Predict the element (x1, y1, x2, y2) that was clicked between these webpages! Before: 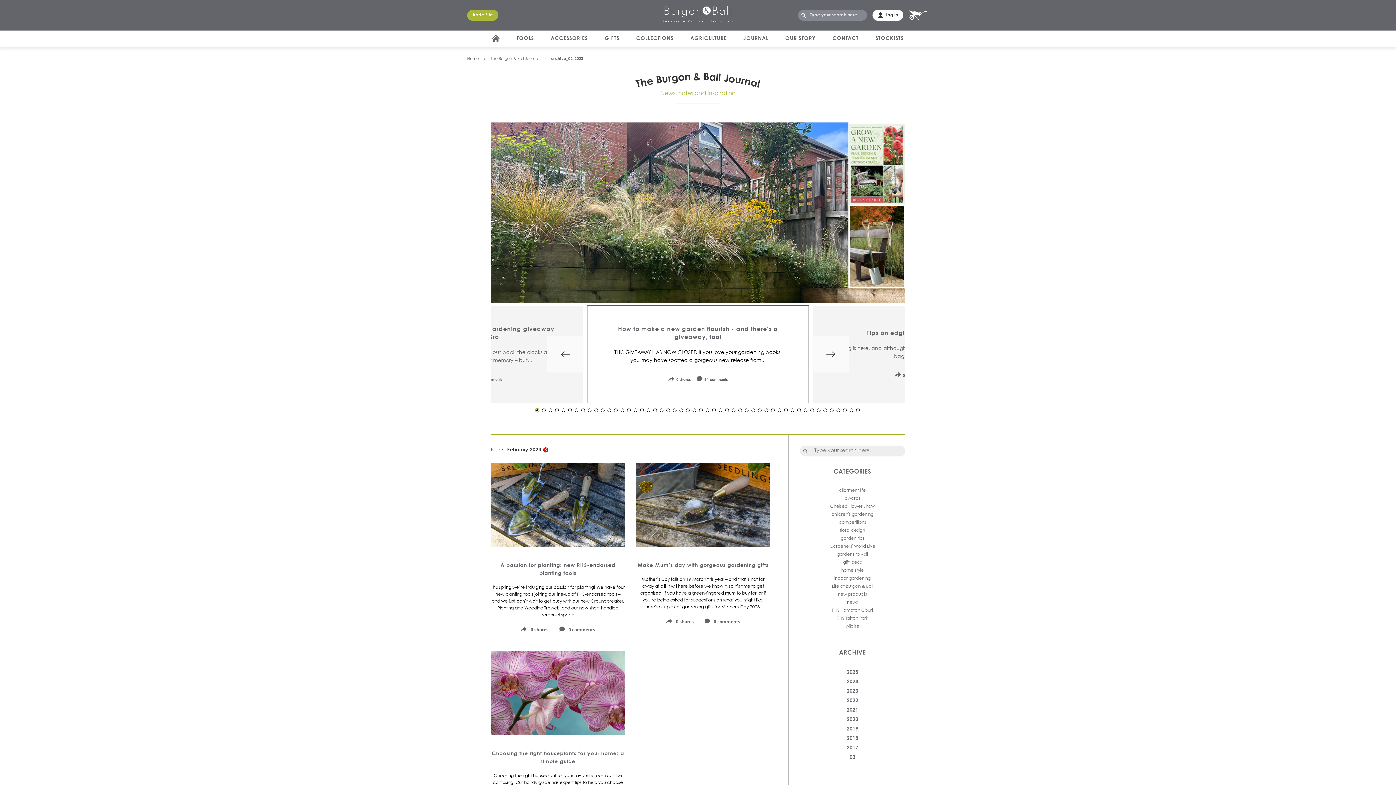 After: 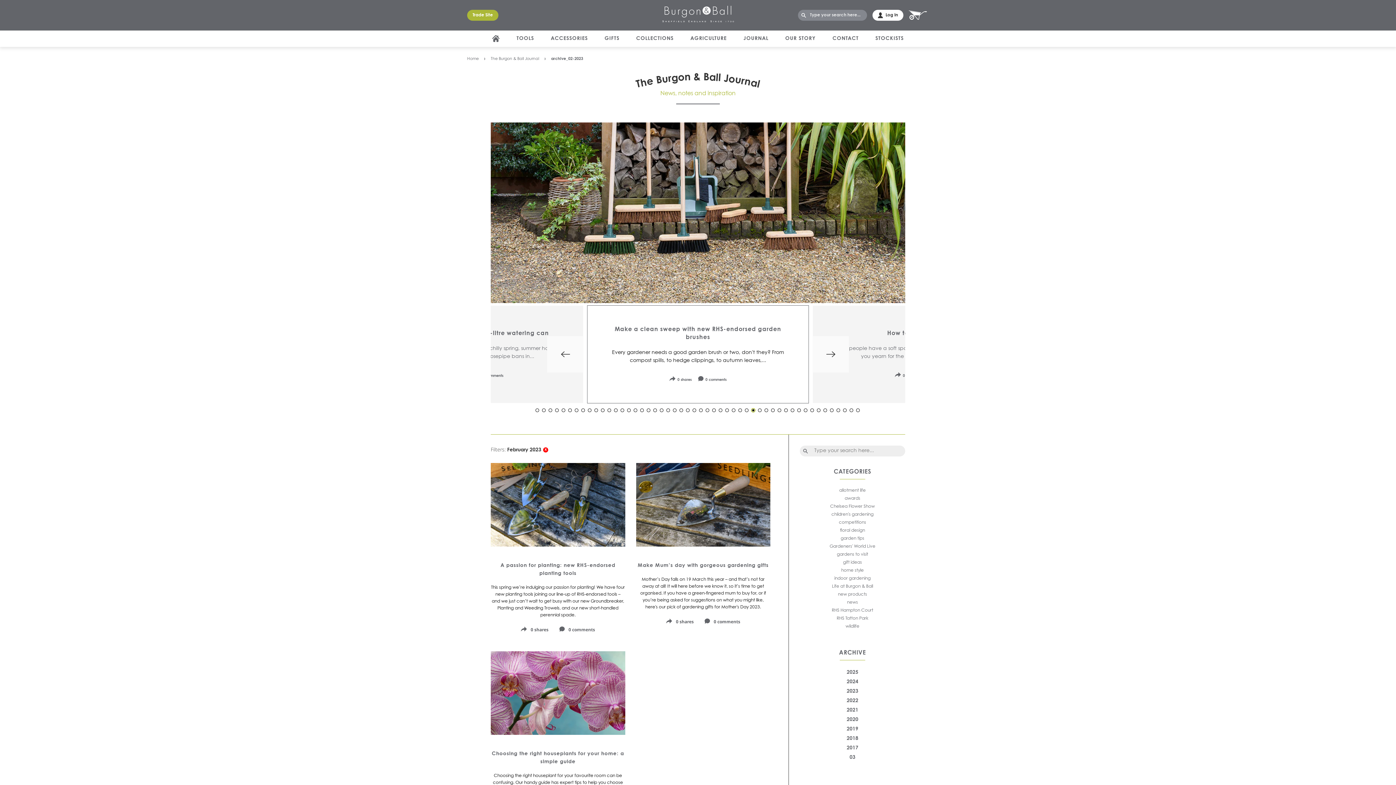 Action: bbox: (751, 408, 756, 412) label: 34